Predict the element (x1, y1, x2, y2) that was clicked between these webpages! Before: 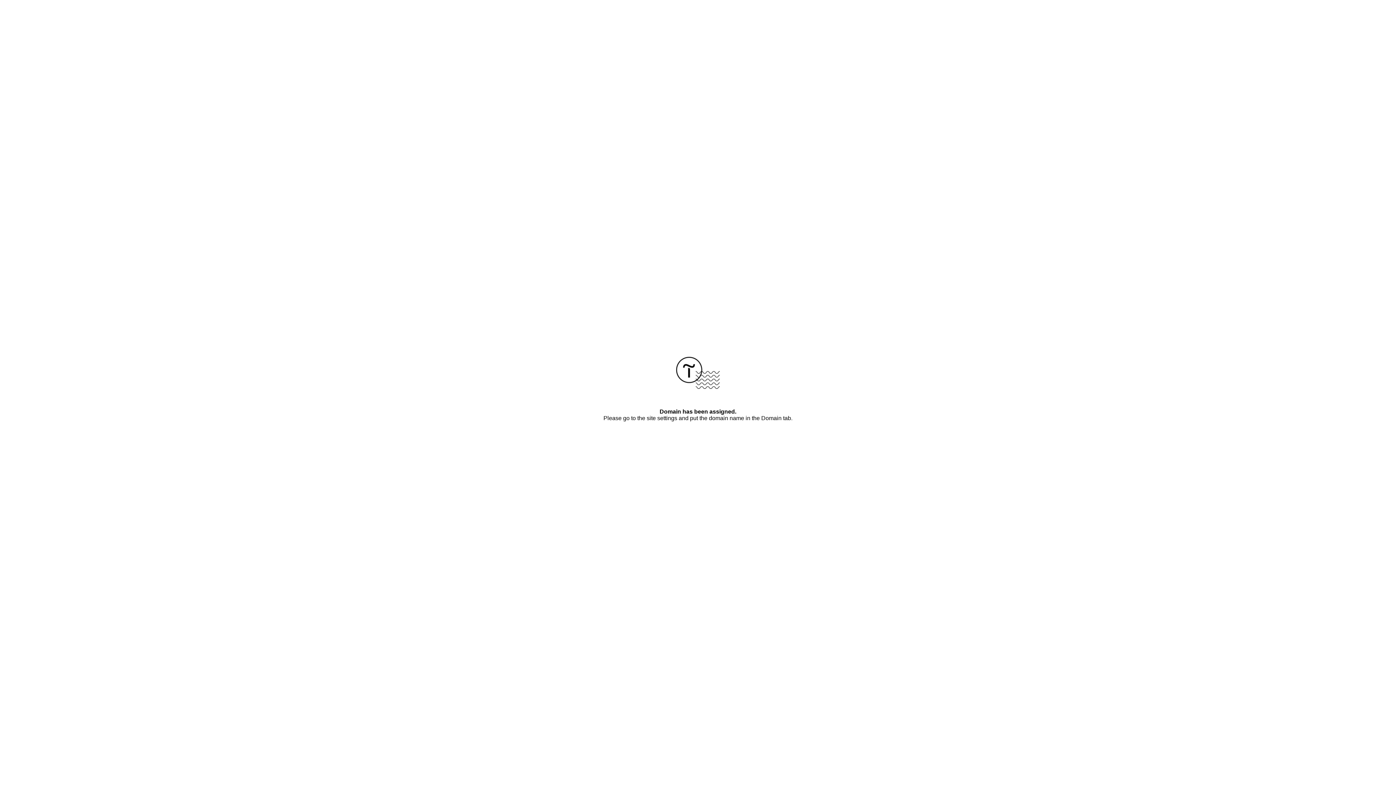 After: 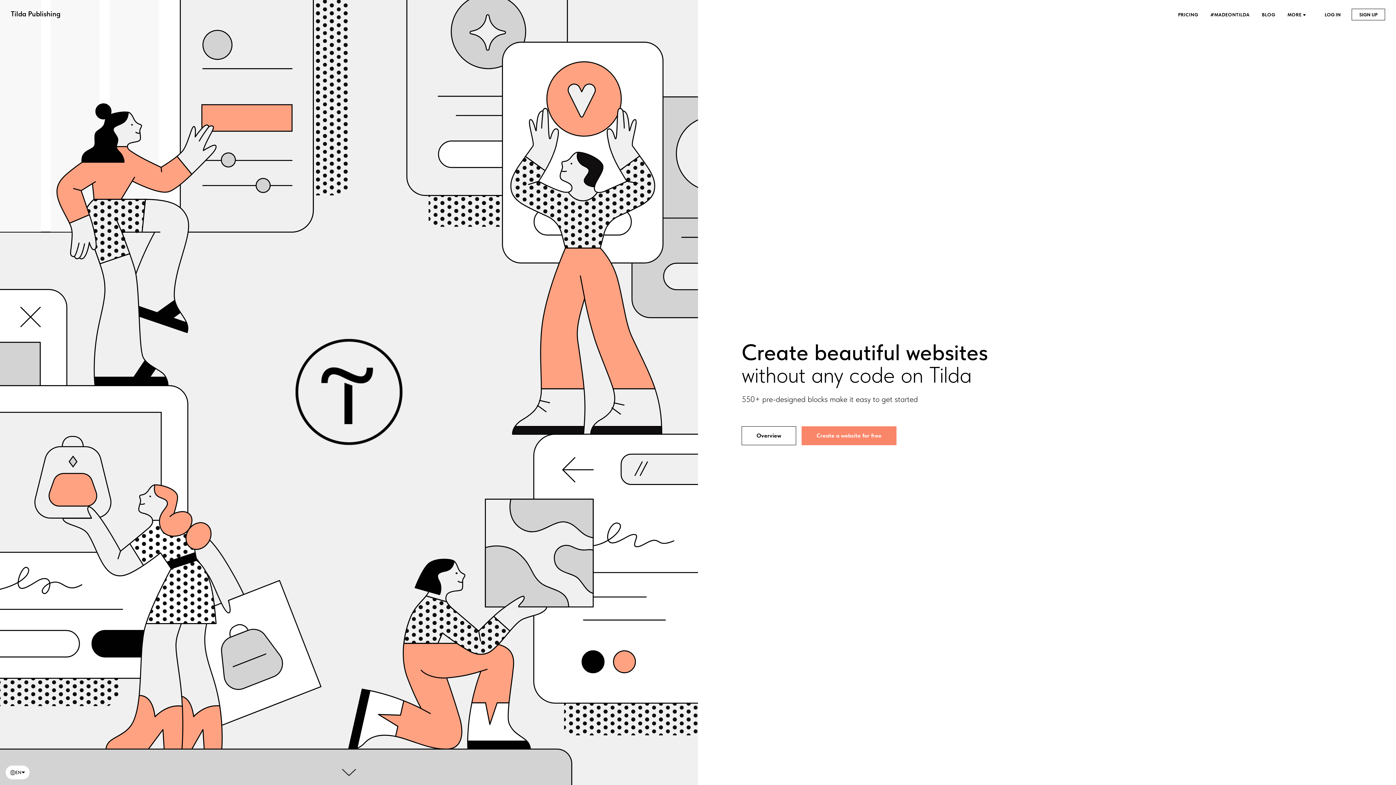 Action: bbox: (676, 384, 720, 390)